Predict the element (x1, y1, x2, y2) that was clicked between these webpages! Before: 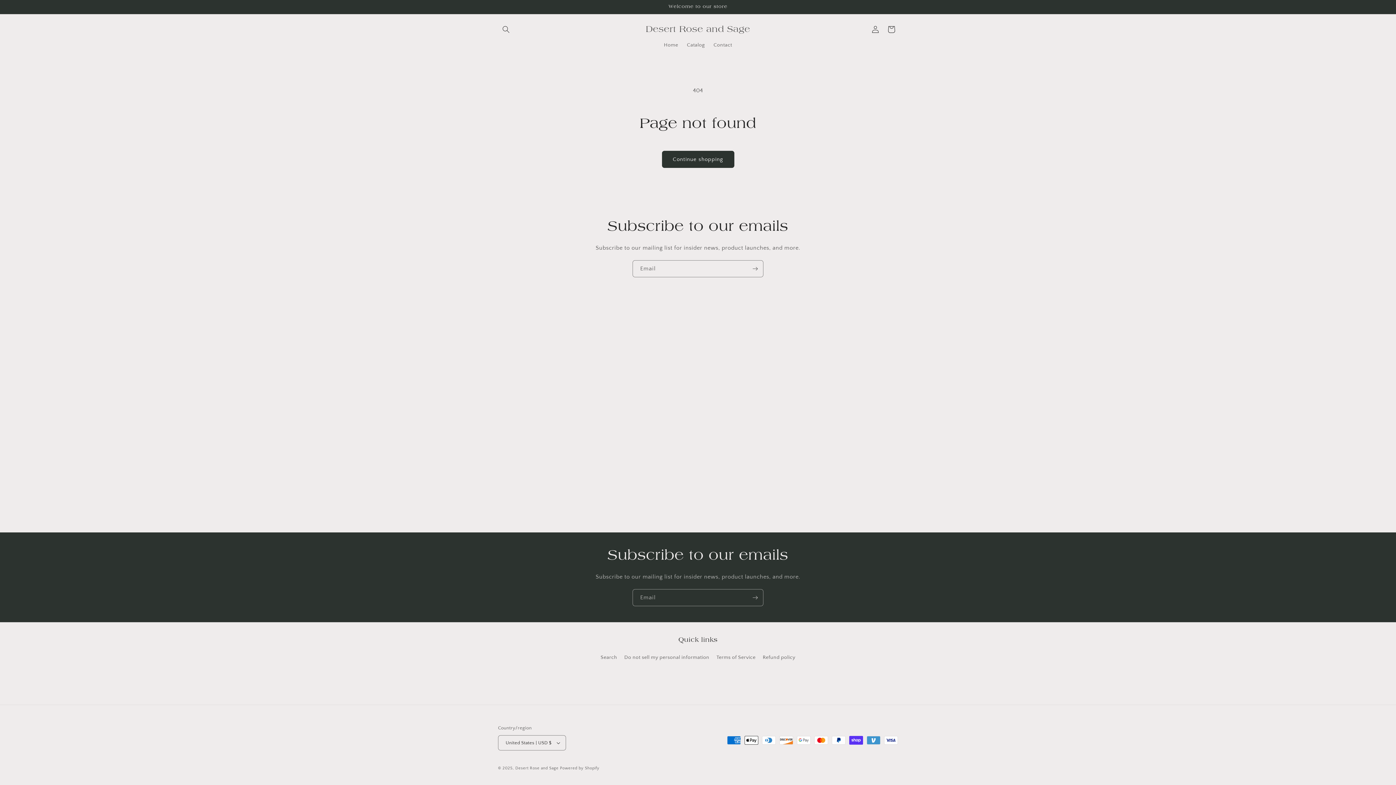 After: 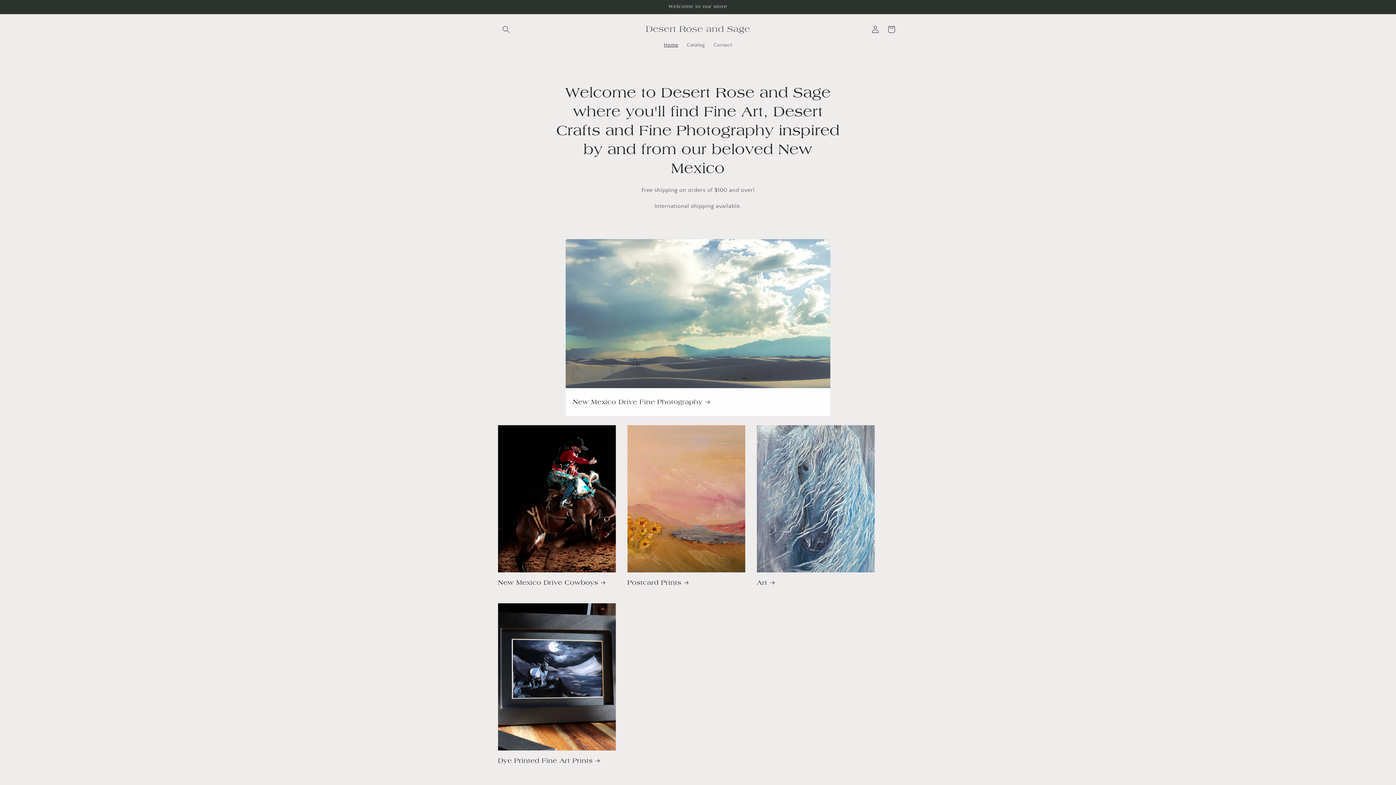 Action: bbox: (515, 766, 558, 770) label: Desert Rose and Sage